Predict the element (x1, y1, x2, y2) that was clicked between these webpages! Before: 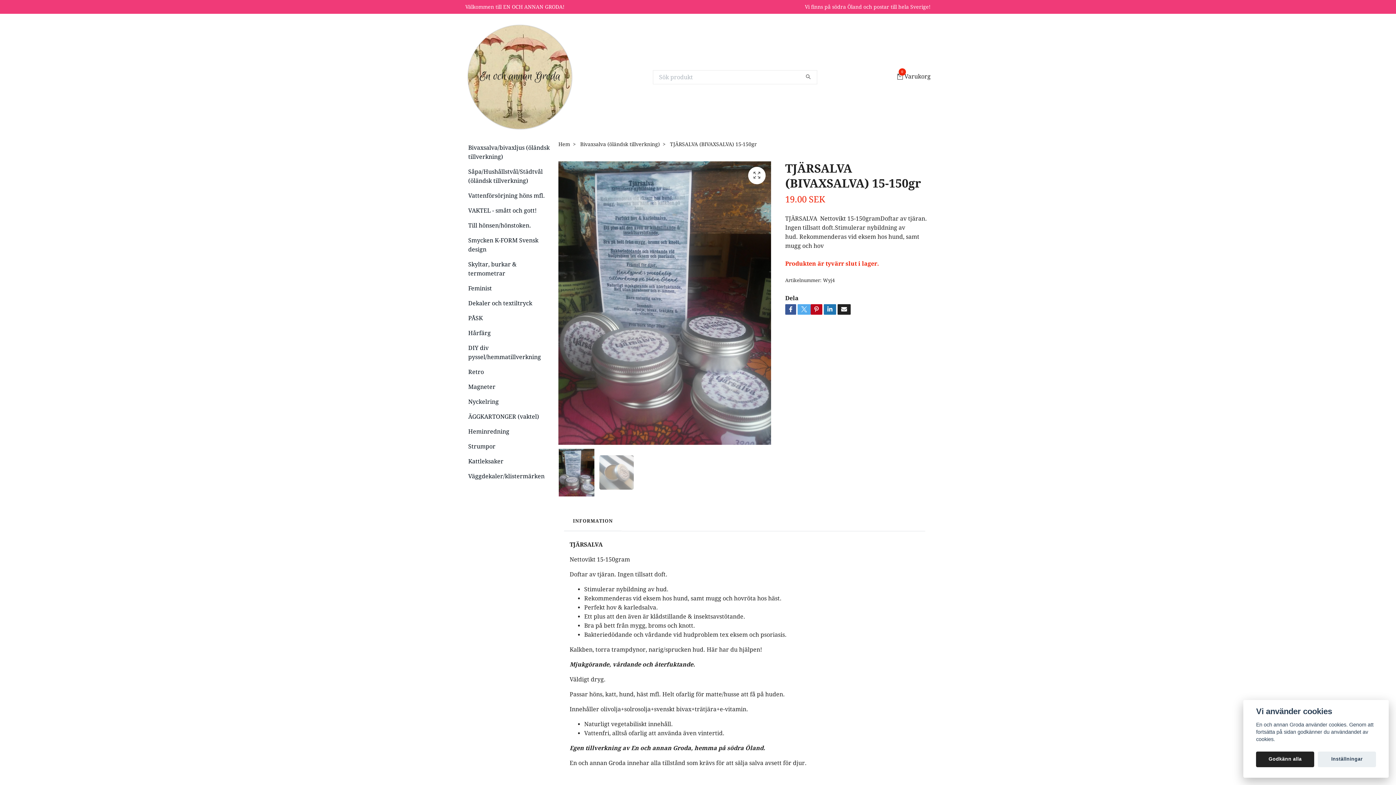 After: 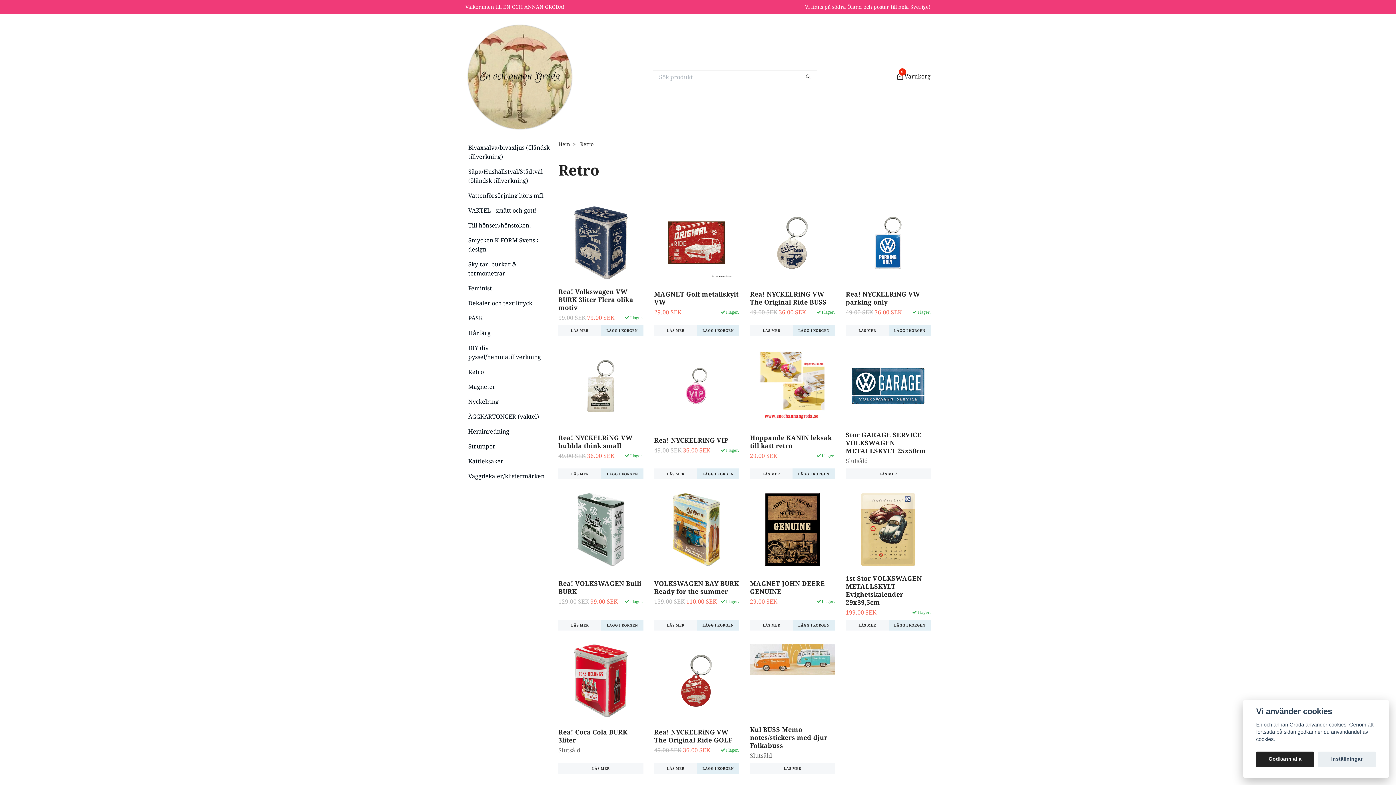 Action: bbox: (465, 367, 549, 376) label: Retro